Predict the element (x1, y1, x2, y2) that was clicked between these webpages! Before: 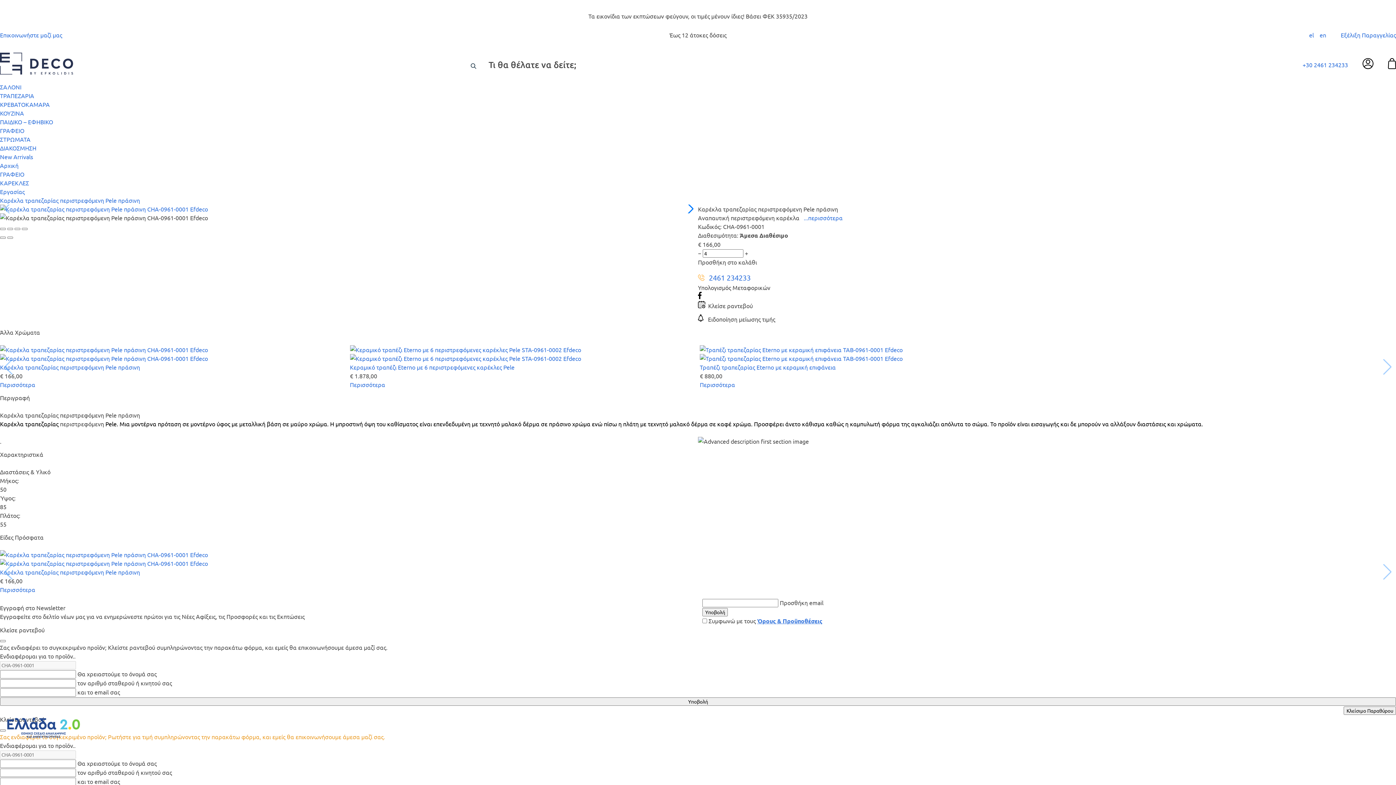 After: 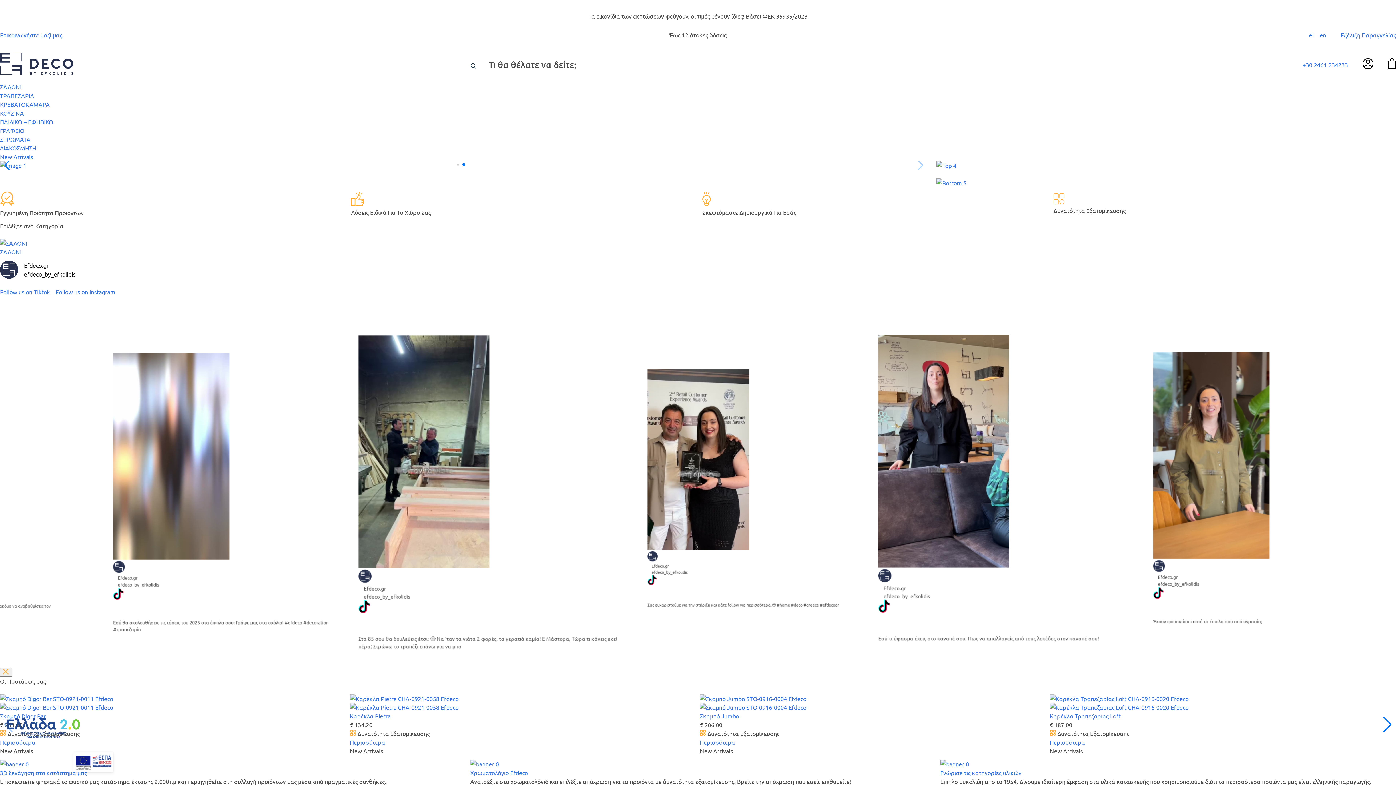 Action: bbox: (0, 161, 18, 169) label: Αρχική